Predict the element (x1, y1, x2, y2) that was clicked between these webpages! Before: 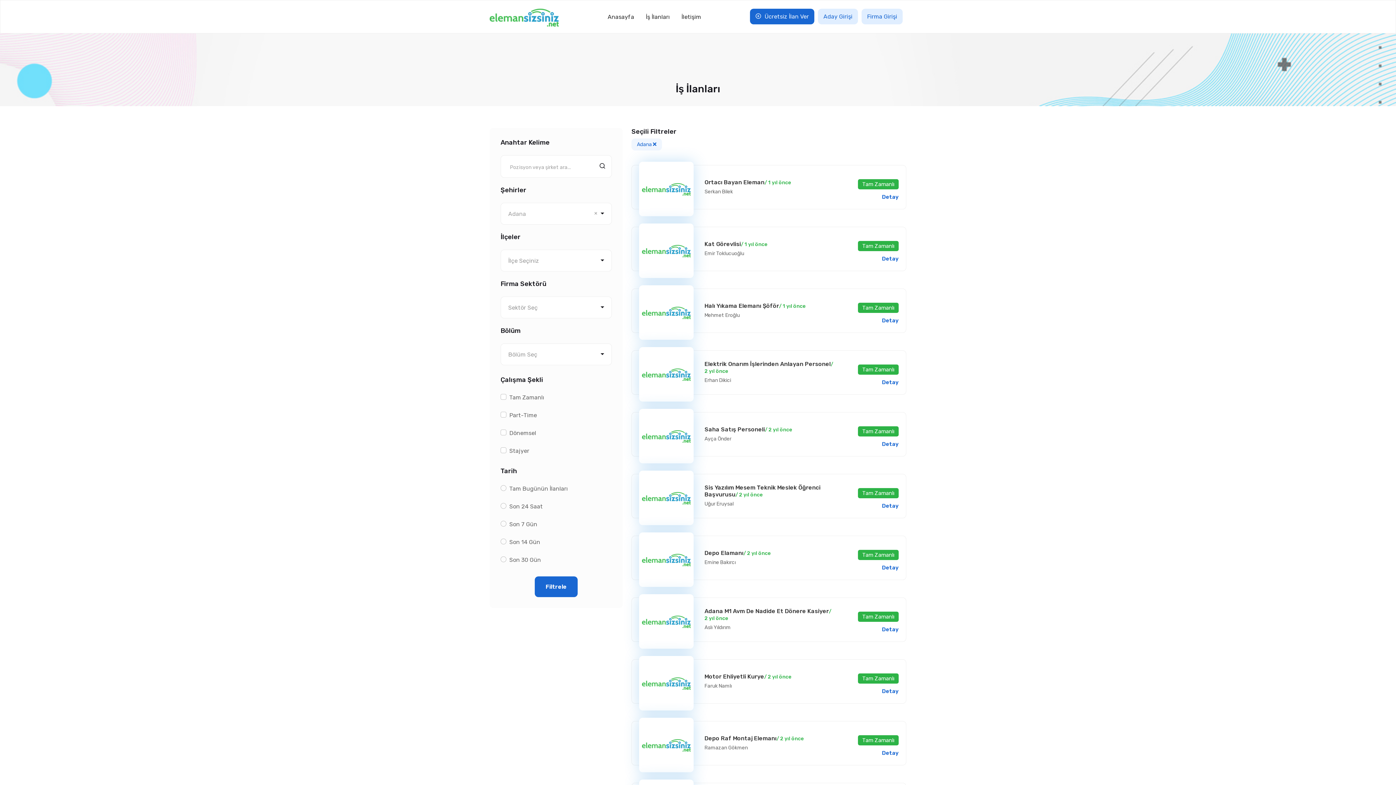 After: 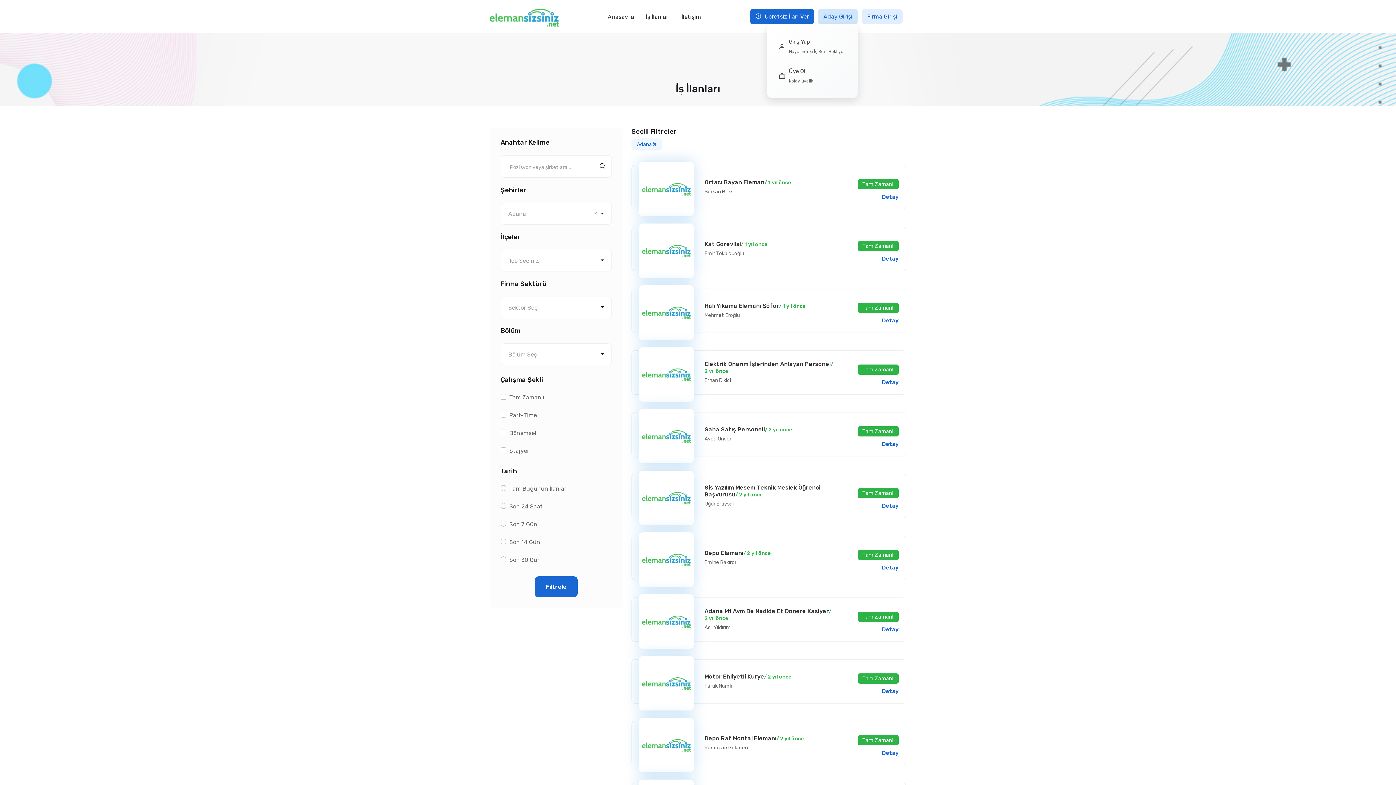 Action: bbox: (818, 8, 858, 24) label: Aday Girişi